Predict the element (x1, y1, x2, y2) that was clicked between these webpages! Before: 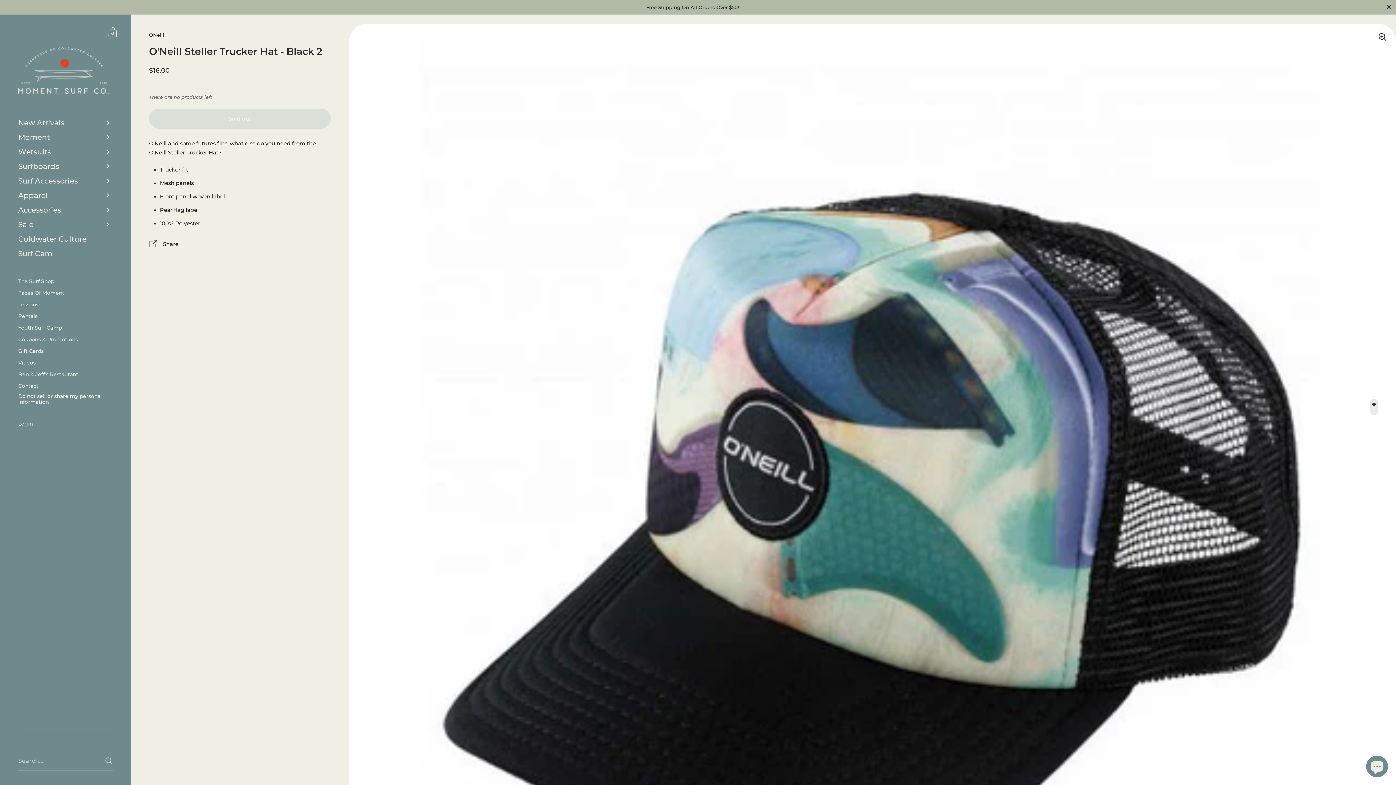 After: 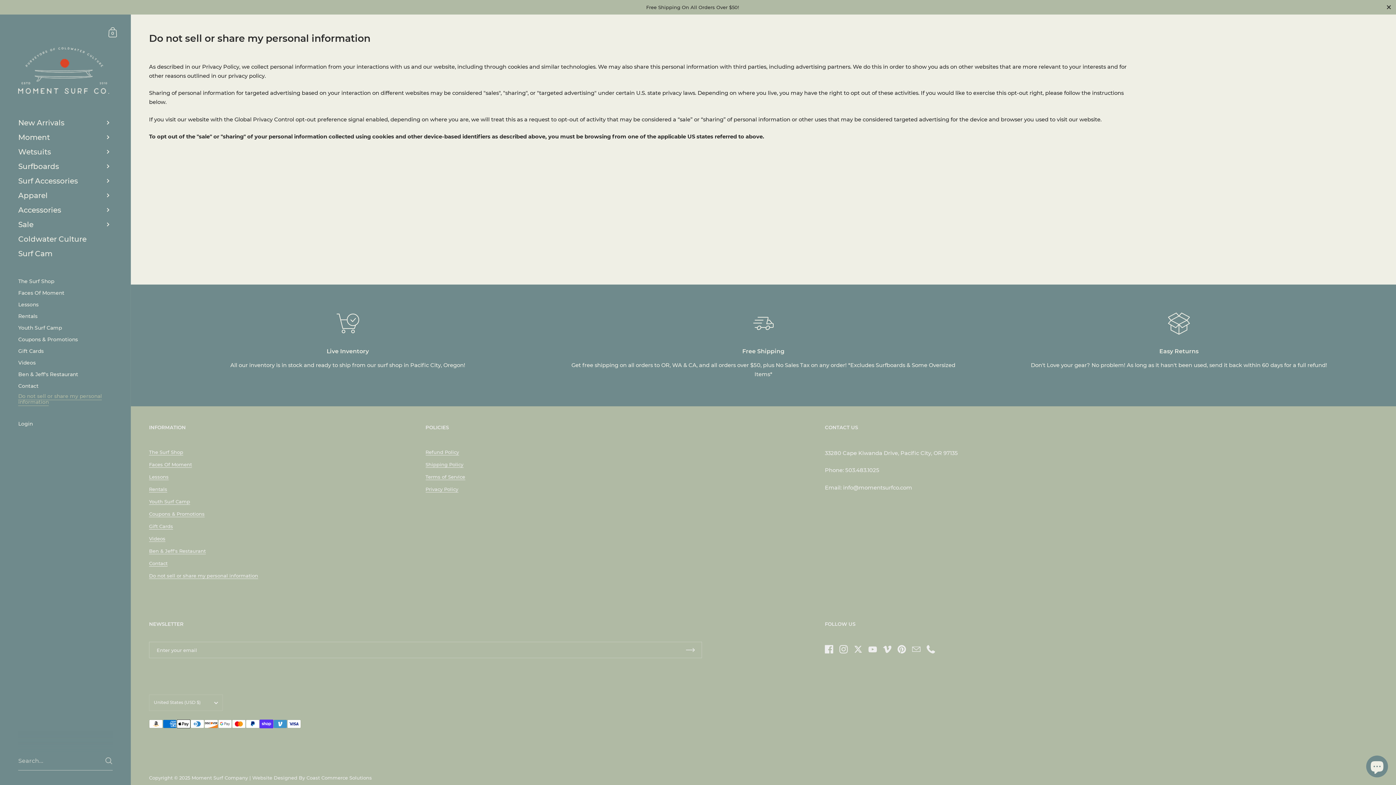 Action: label: Do not sell or share my personal information bbox: (0, 392, 130, 406)